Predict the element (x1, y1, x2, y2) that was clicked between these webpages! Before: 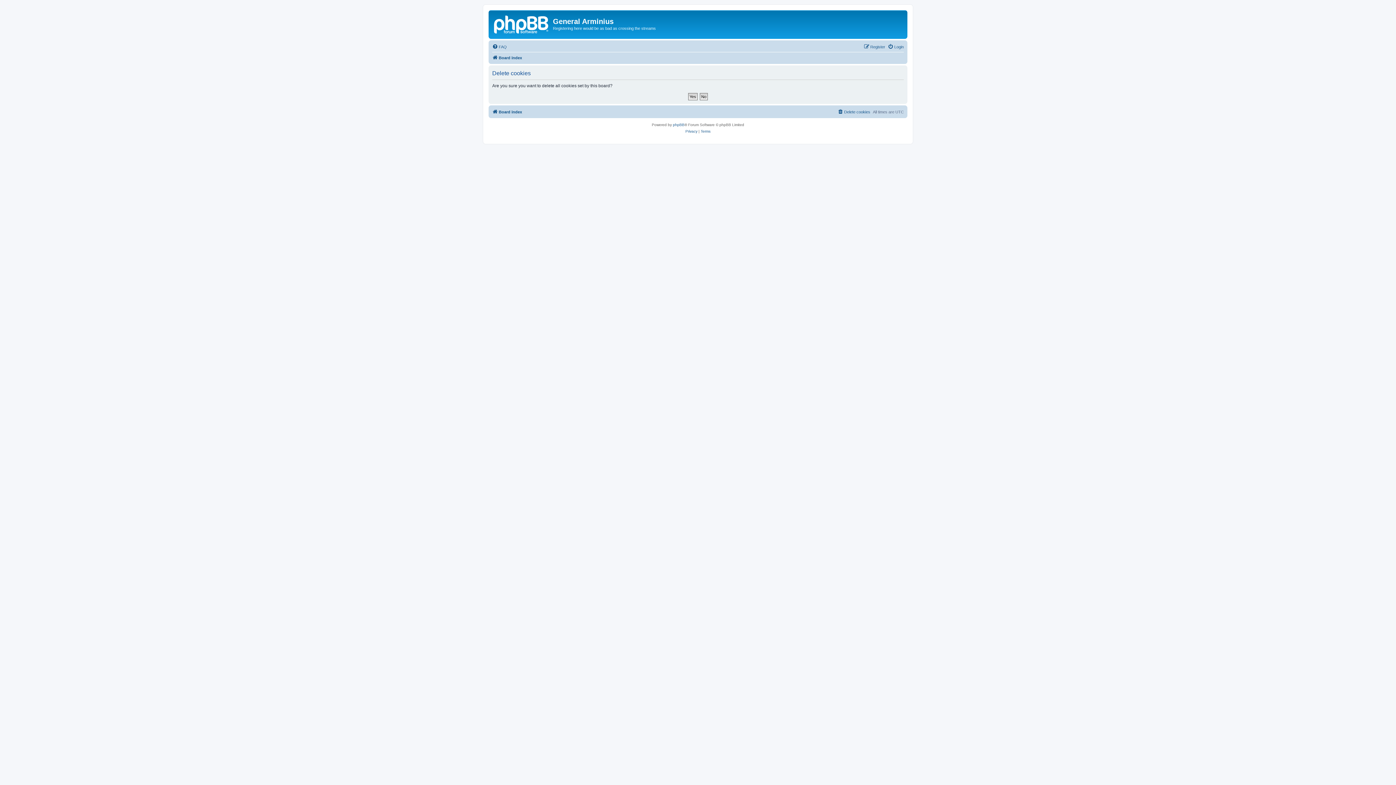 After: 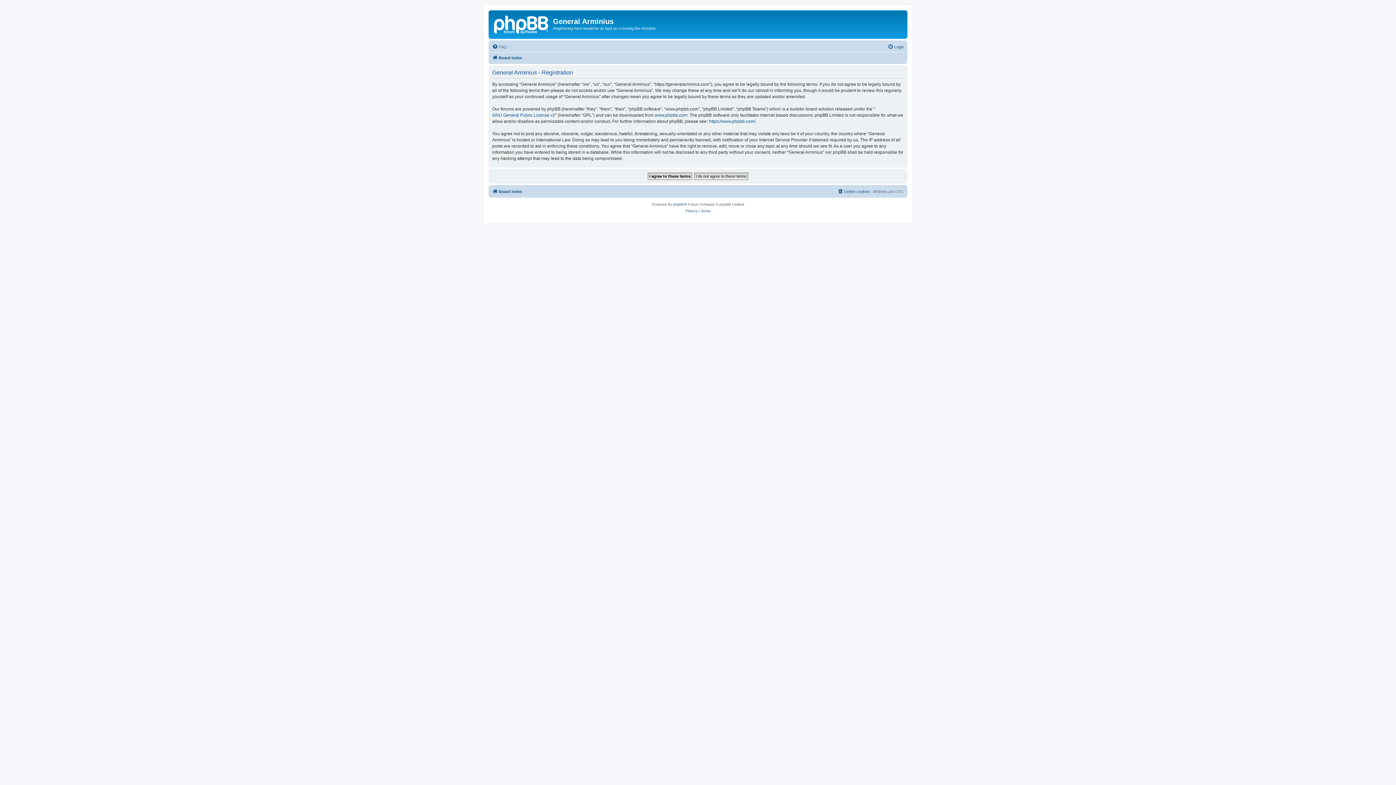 Action: bbox: (864, 42, 885, 51) label: Register